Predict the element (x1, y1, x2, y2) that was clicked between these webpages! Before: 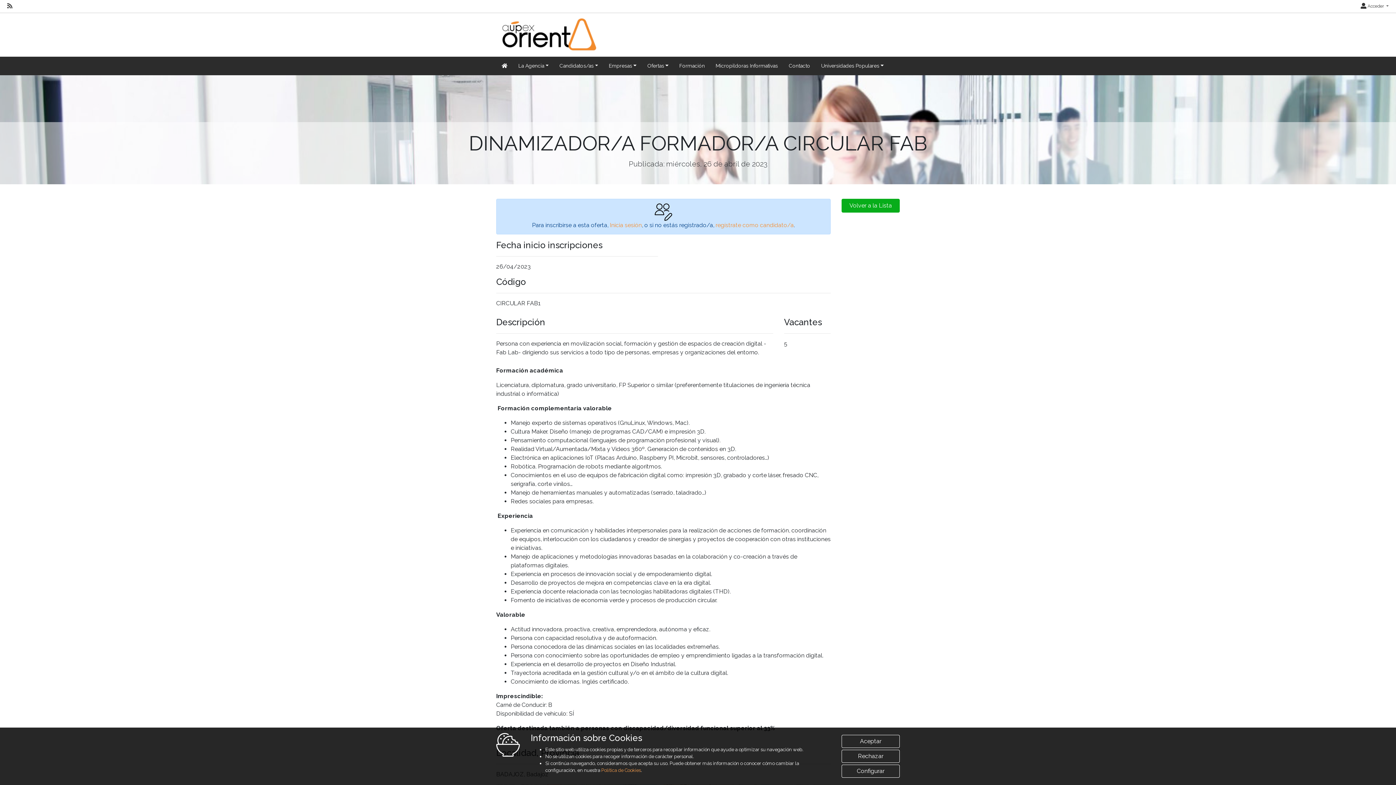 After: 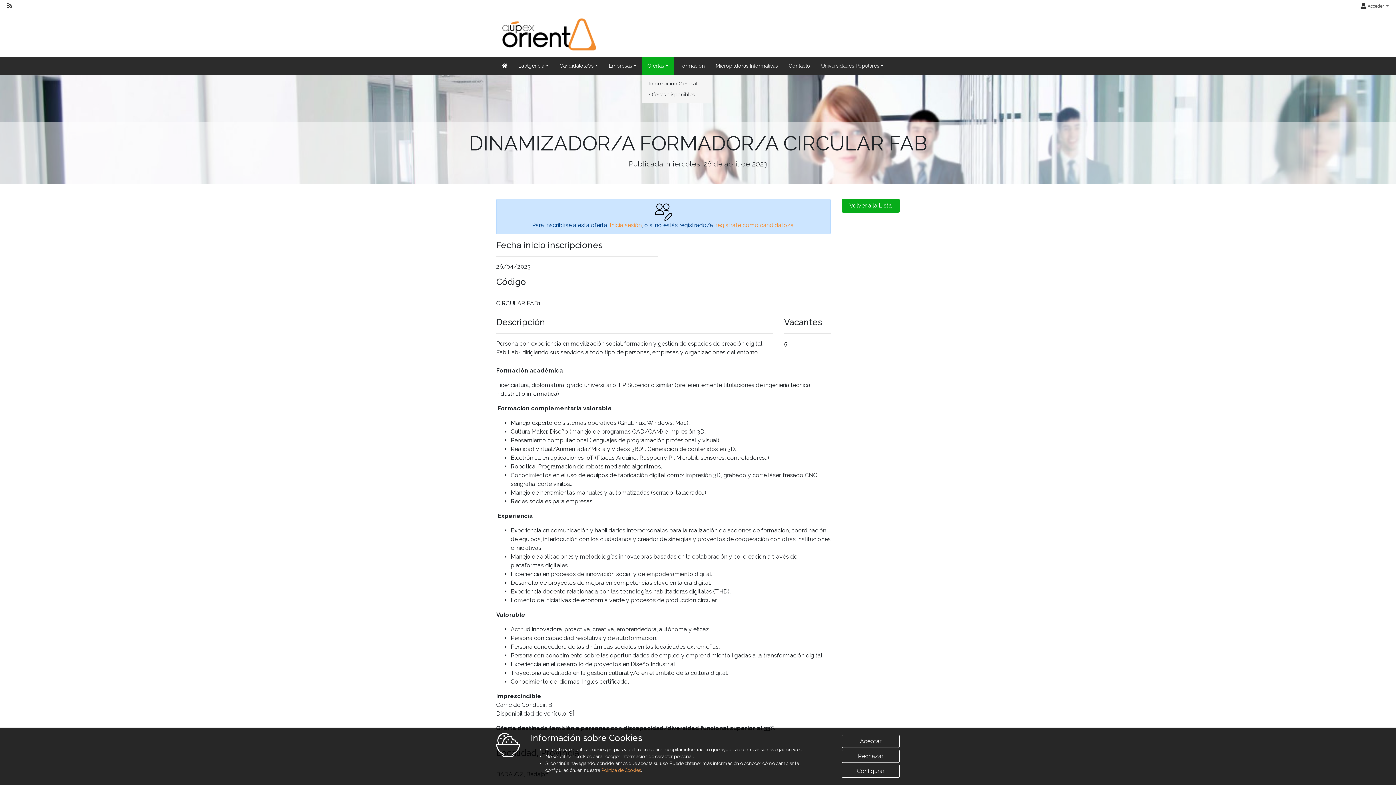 Action: label: Ofertas bbox: (642, 56, 674, 75)